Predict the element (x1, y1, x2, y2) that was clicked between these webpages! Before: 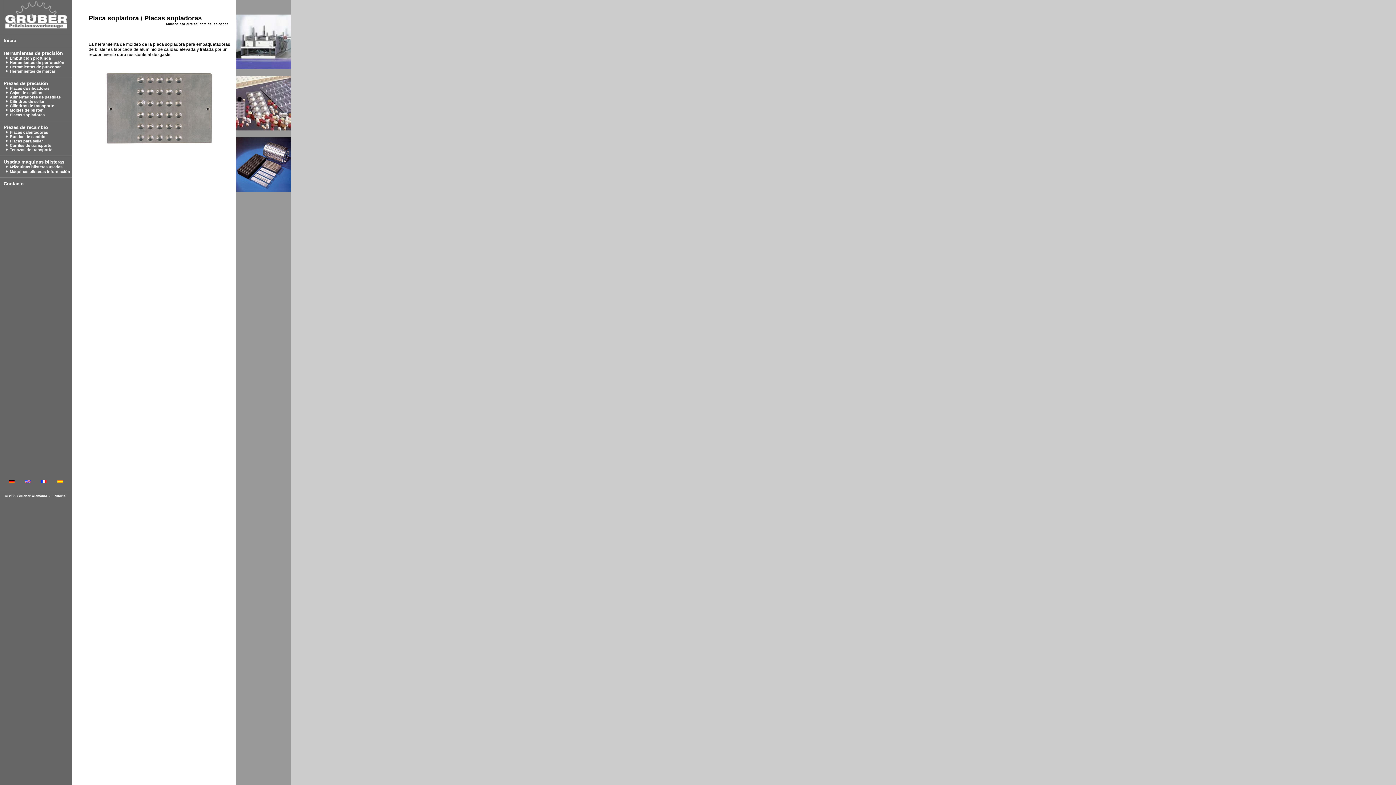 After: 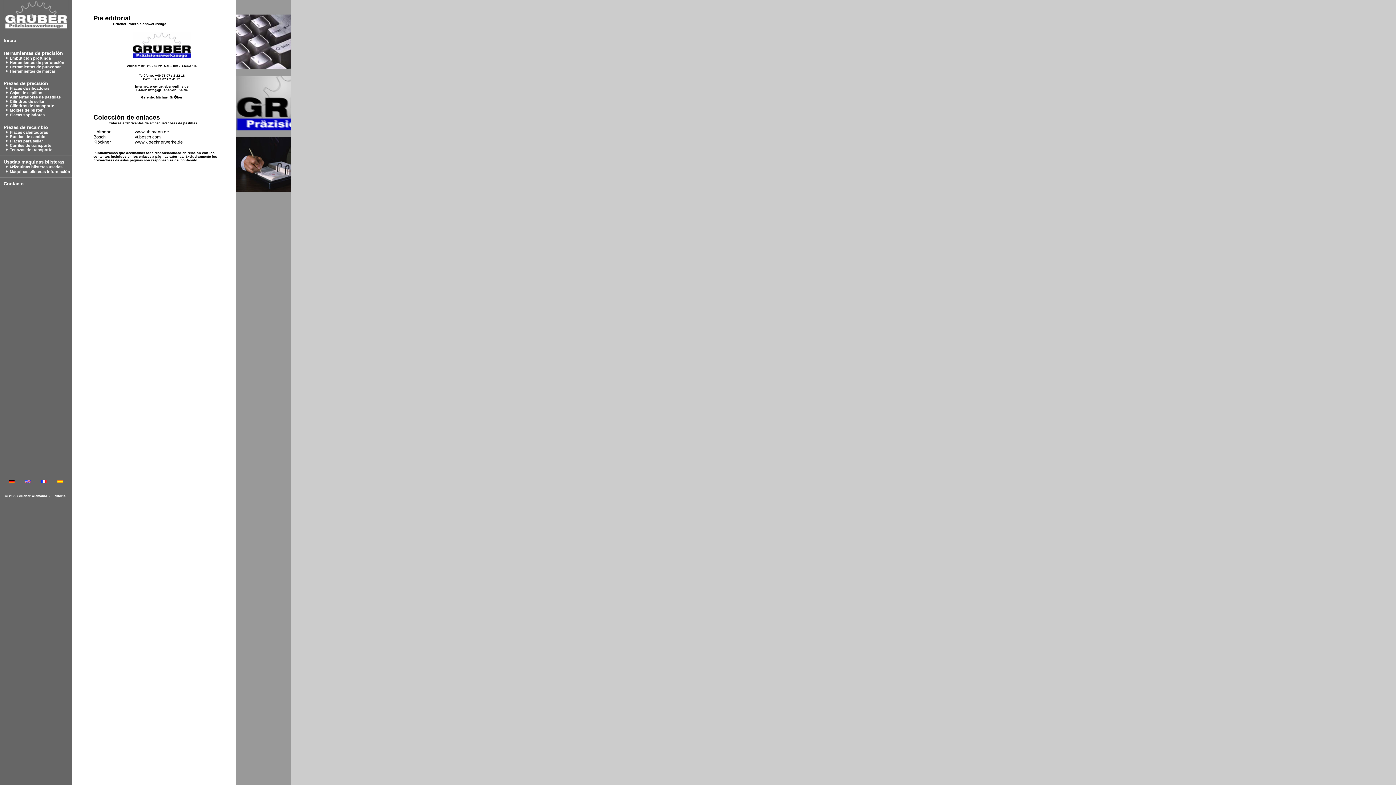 Action: label: Editorial bbox: (52, 494, 66, 498)